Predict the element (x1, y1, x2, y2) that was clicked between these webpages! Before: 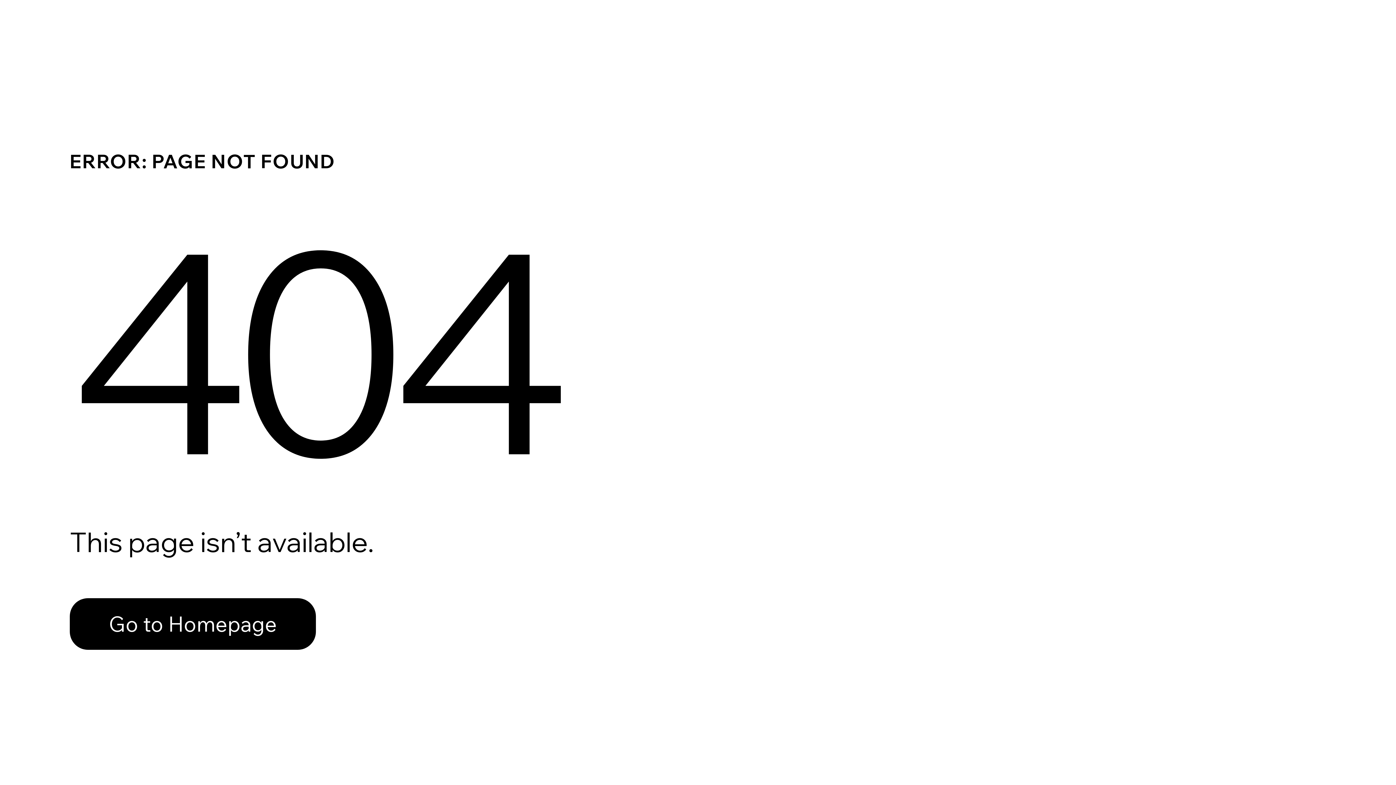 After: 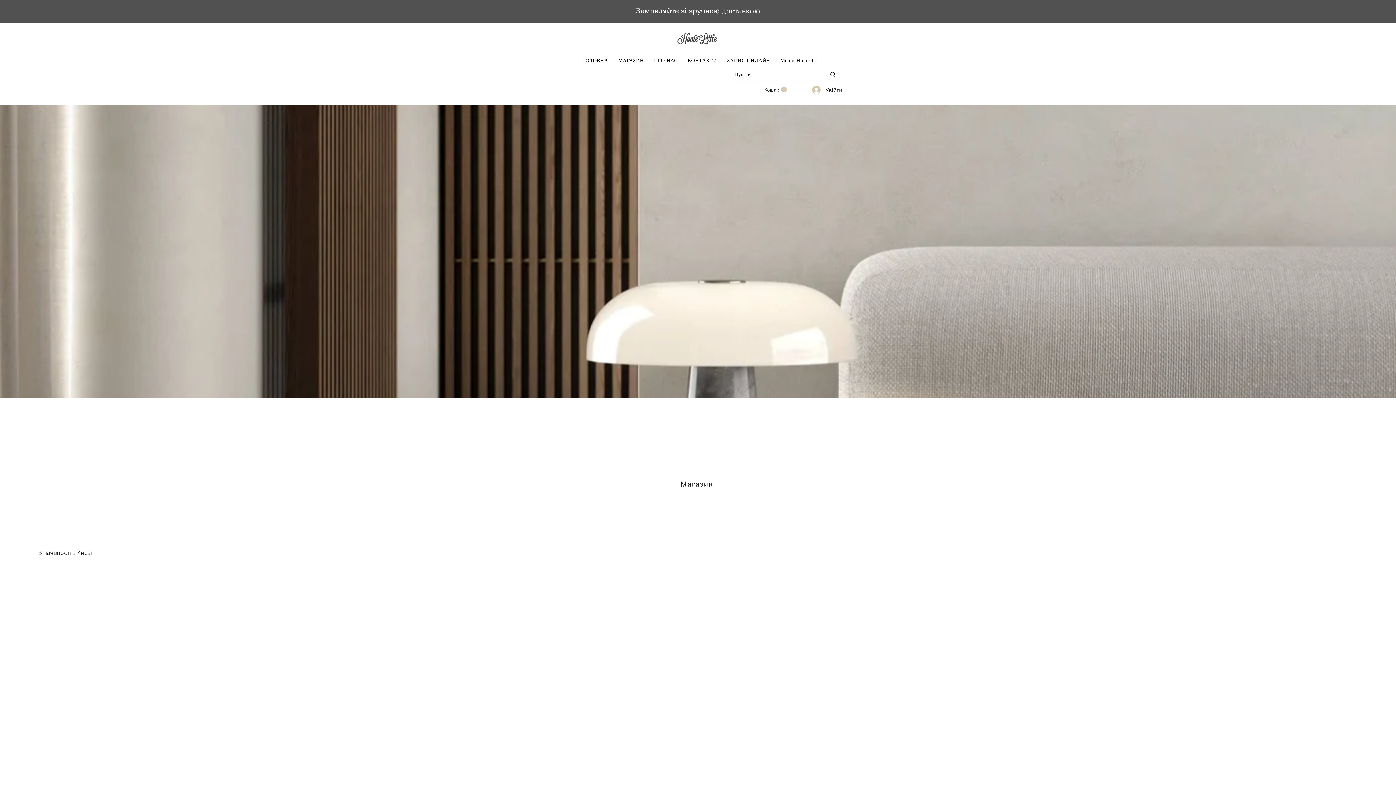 Action: bbox: (69, 582, 768, 659) label: Go to Homepage